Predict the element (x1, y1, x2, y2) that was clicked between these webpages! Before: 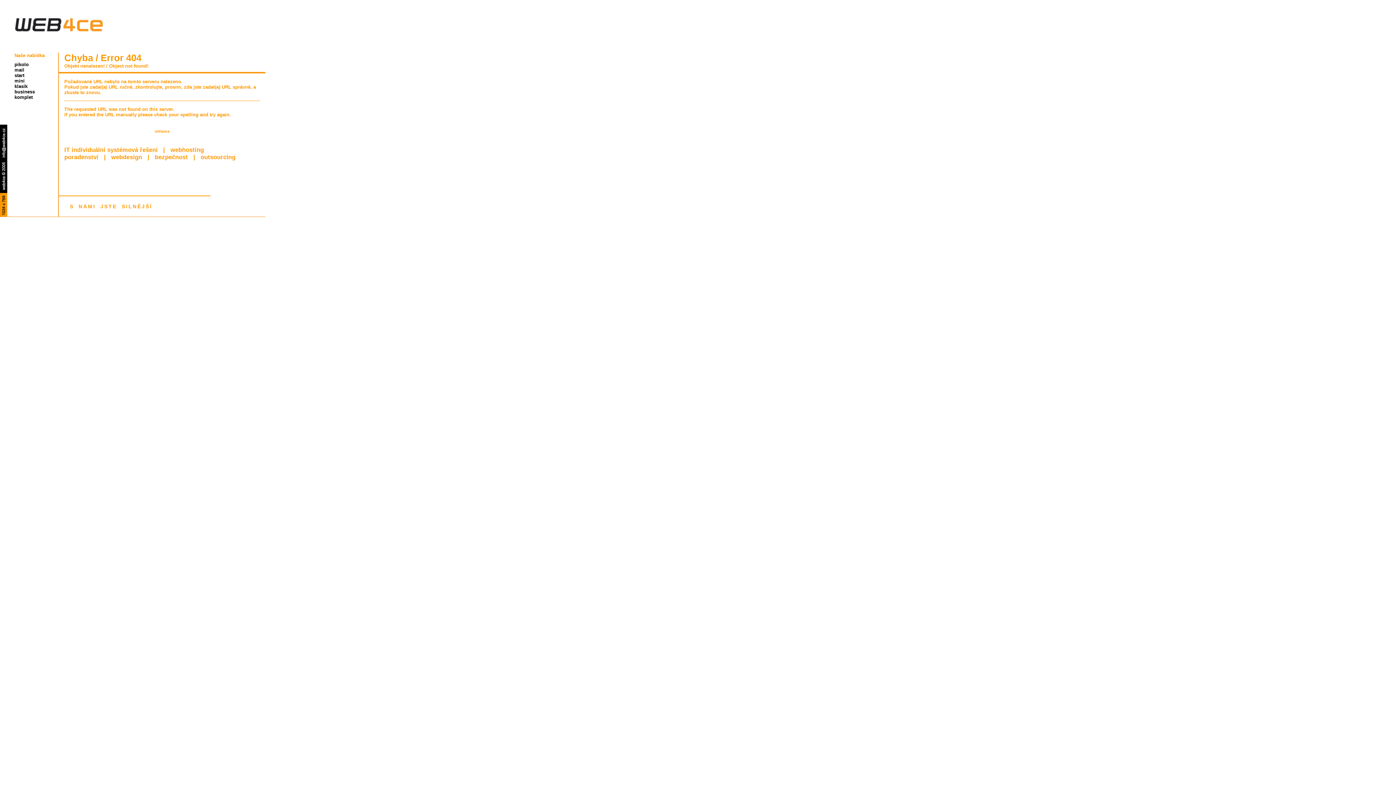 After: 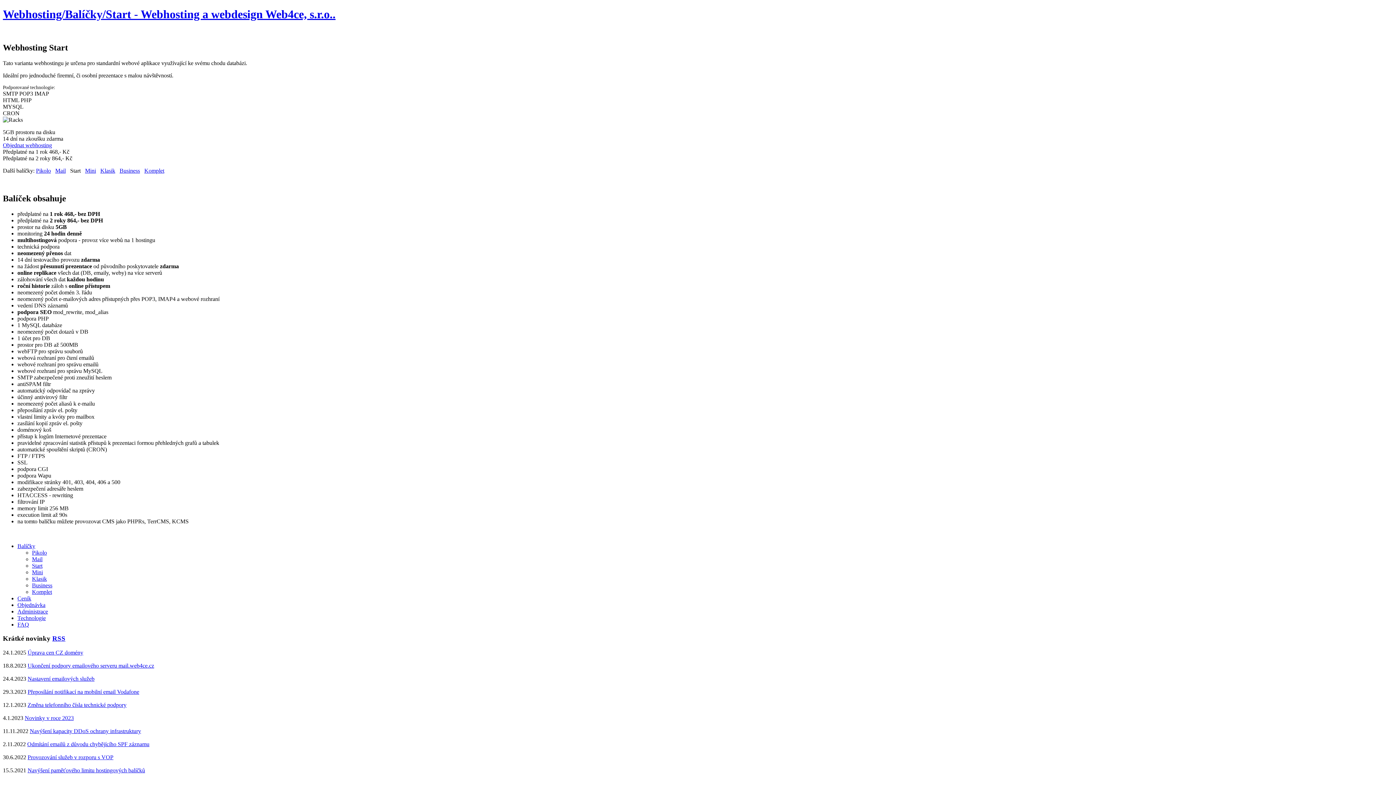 Action: bbox: (14, 72, 24, 78) label: start